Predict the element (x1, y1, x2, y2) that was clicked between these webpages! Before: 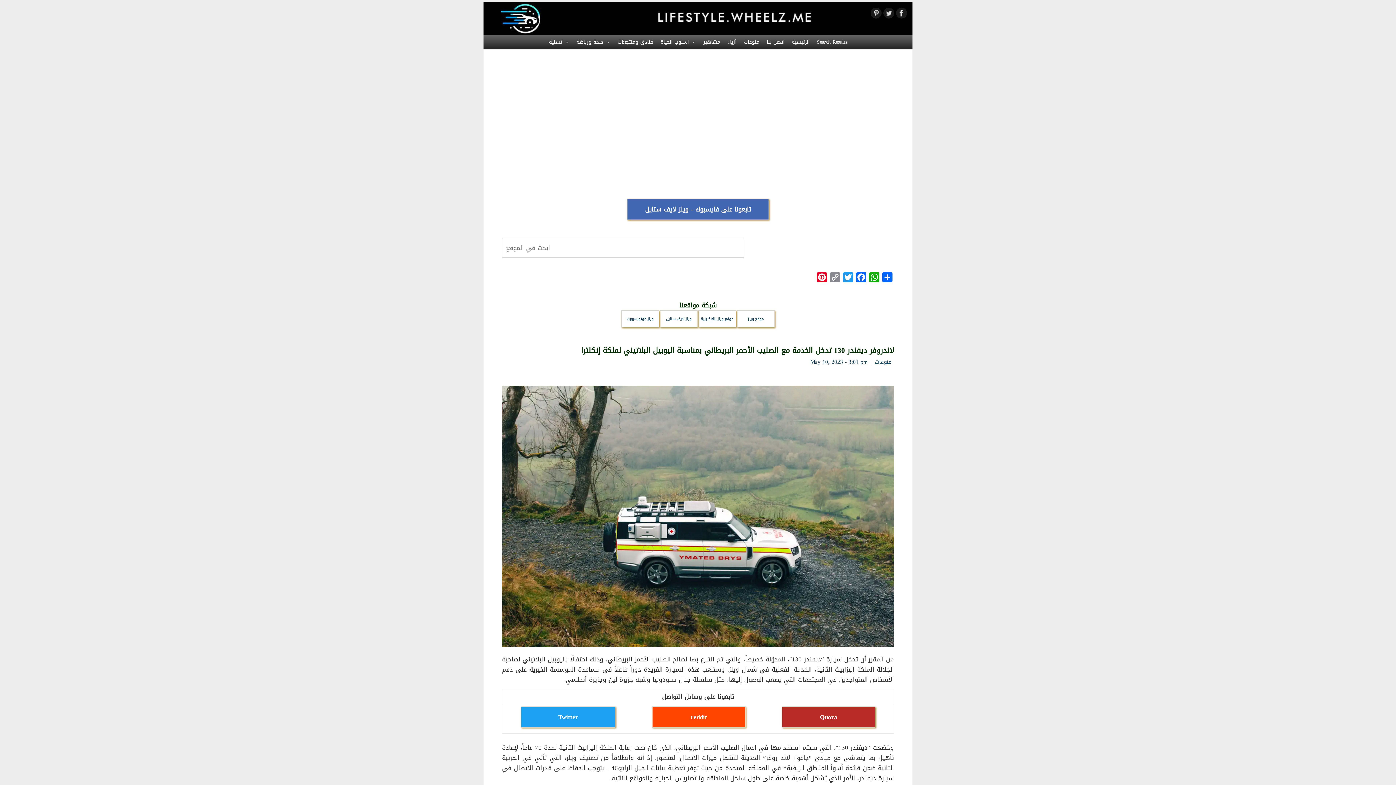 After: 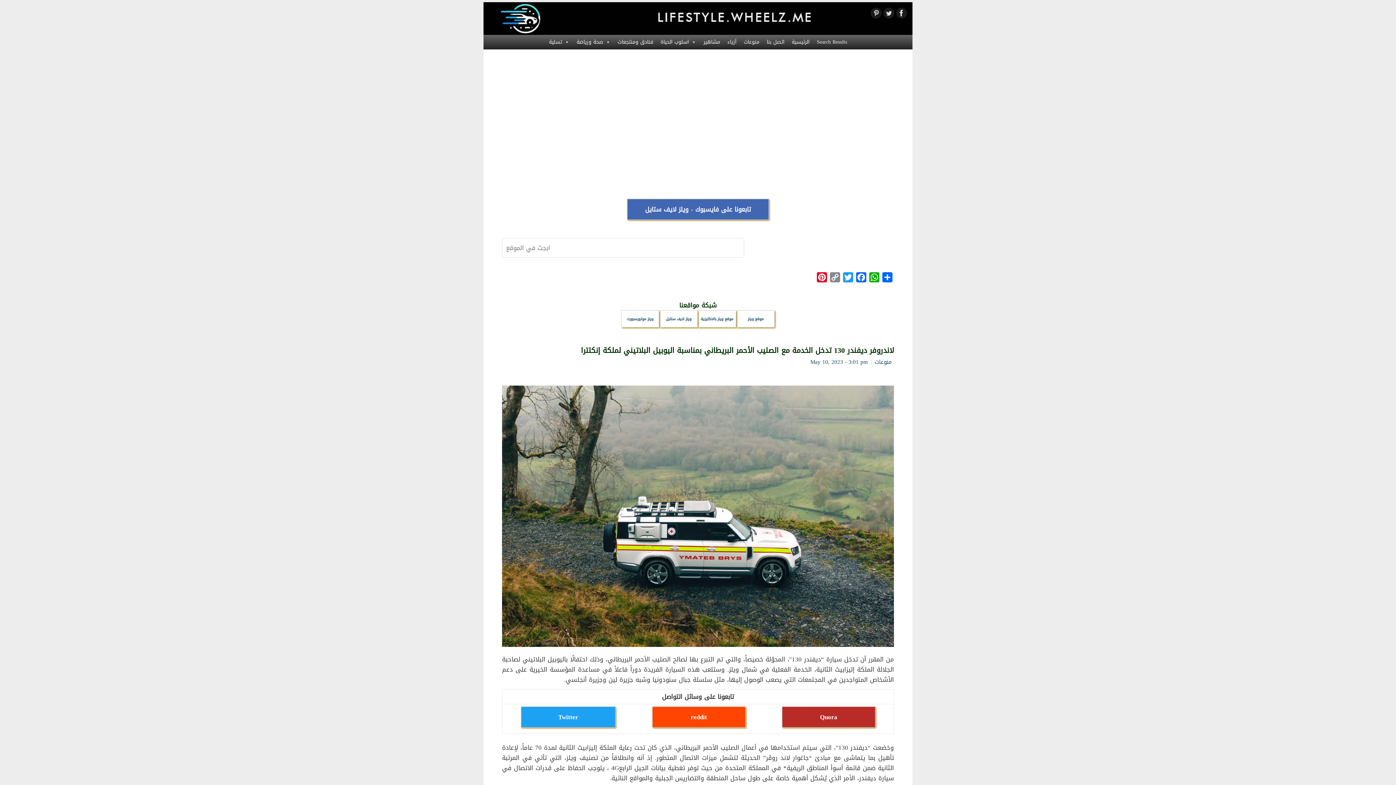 Action: label: Quora bbox: (782, 707, 875, 728)